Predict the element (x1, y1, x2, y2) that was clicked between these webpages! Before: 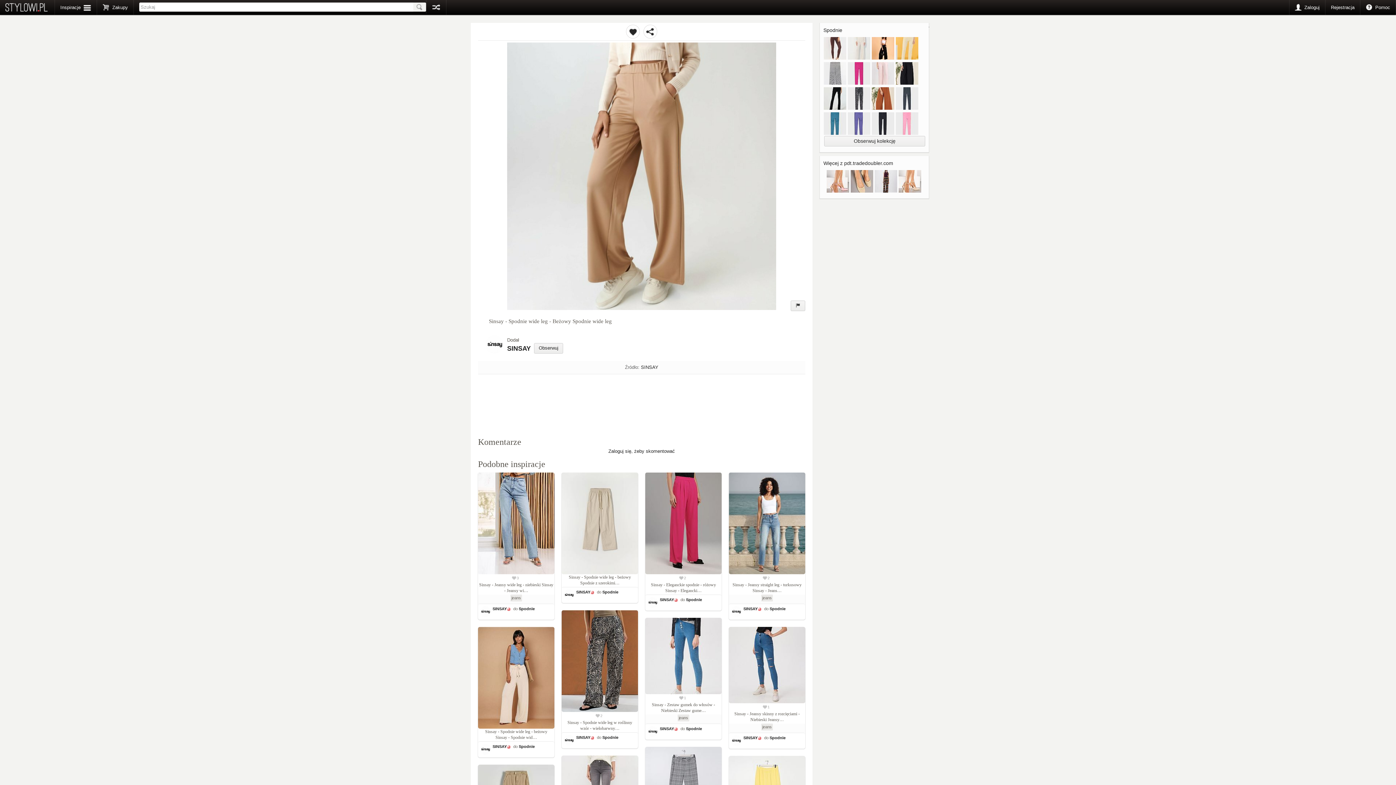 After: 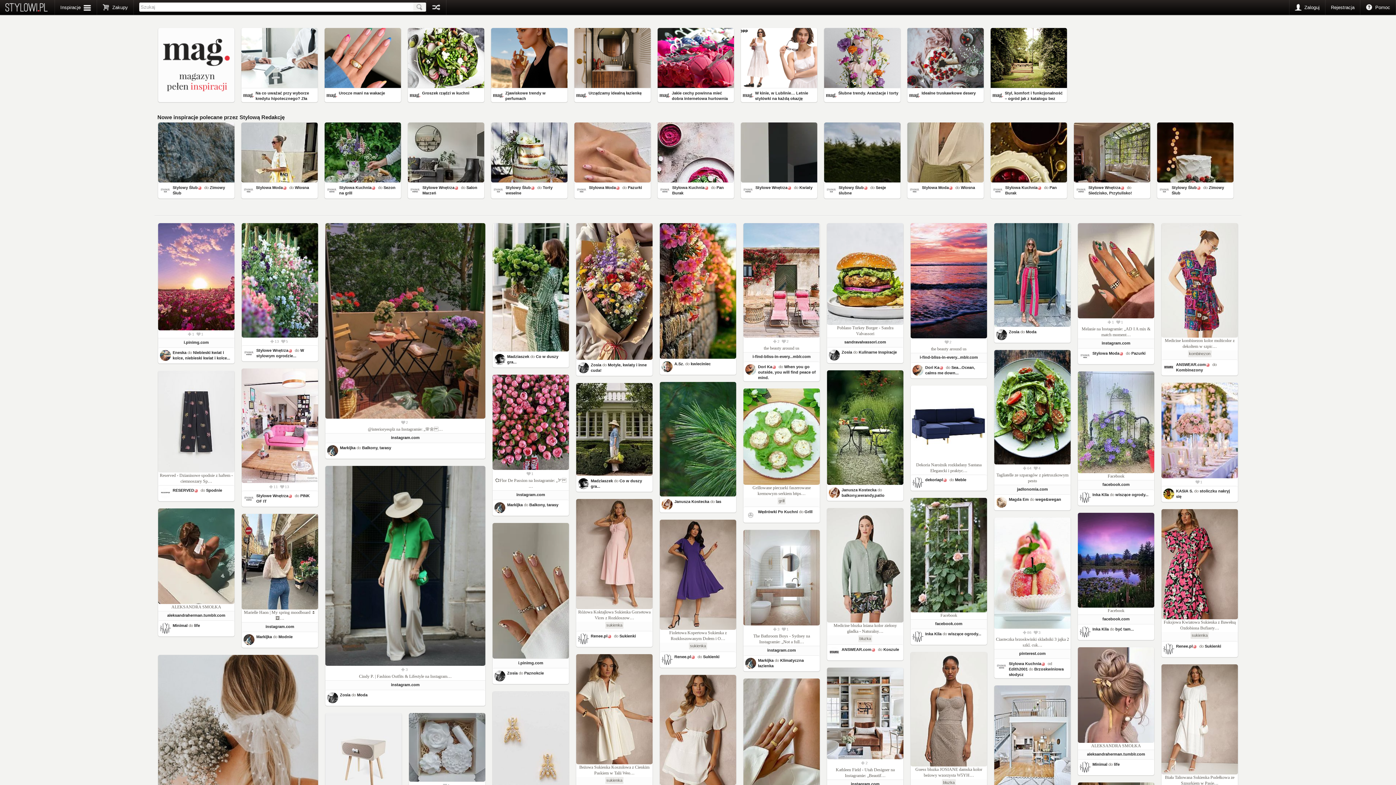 Action: bbox: (5, 3, 47, 11) label: Stylowi.pl